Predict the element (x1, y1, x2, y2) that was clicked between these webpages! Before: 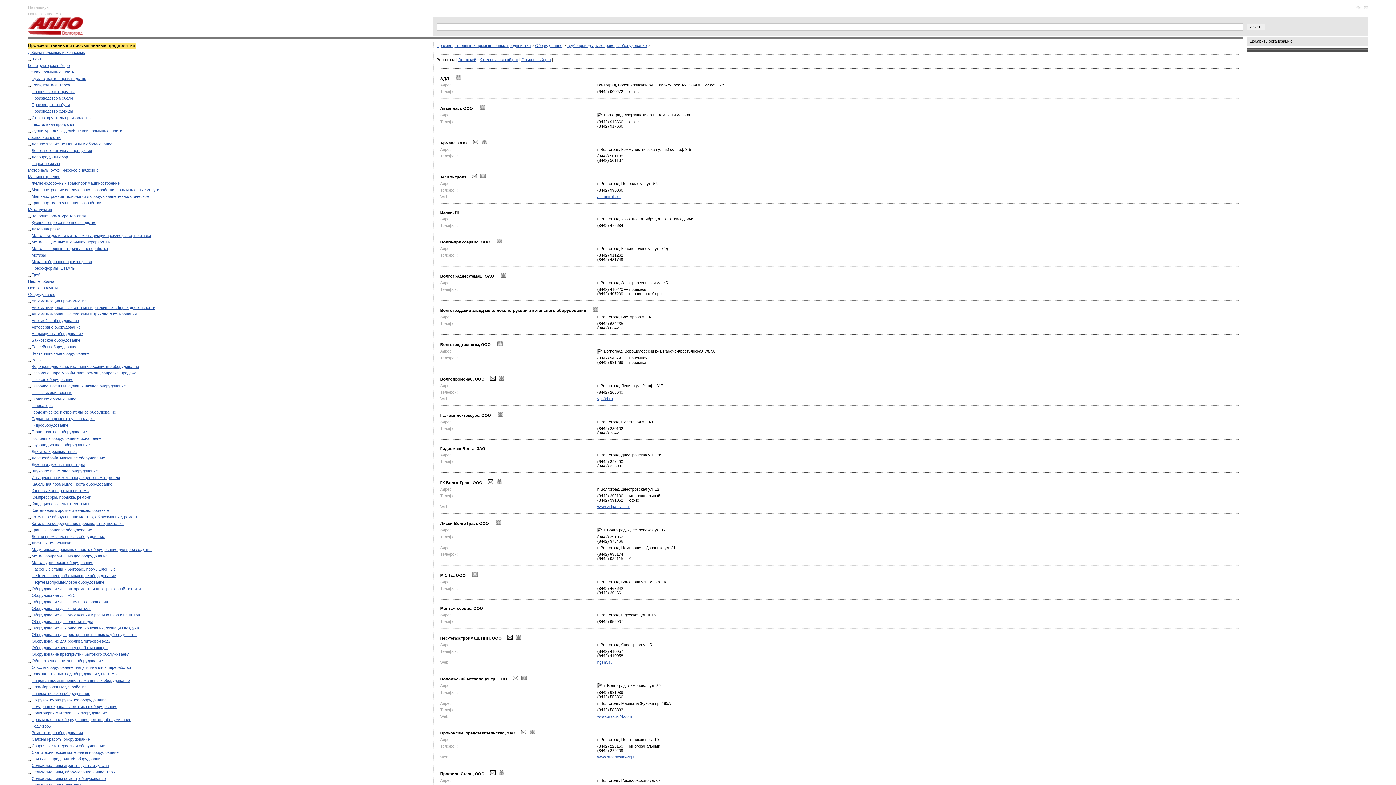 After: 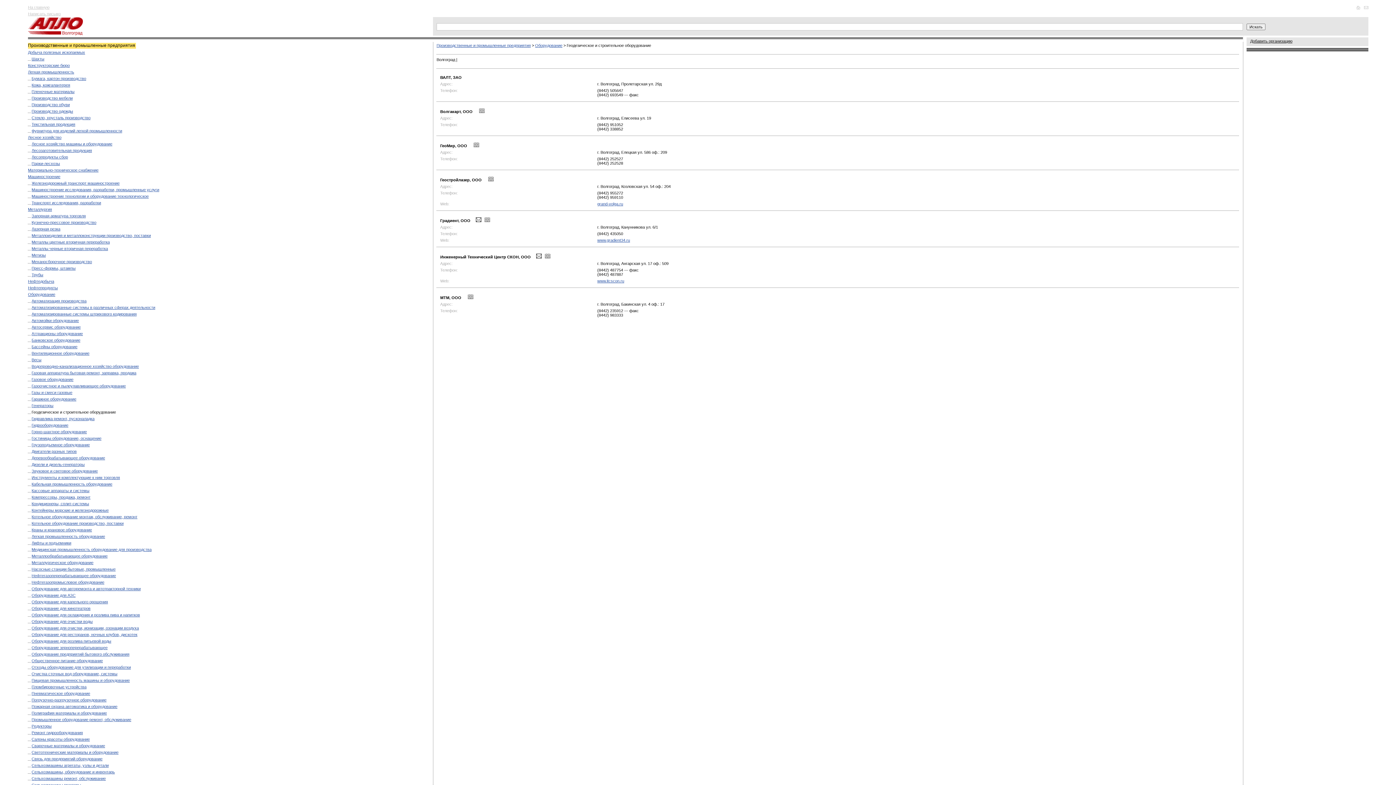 Action: bbox: (31, 410, 116, 414) label: Геодезическое и строительное оборудование